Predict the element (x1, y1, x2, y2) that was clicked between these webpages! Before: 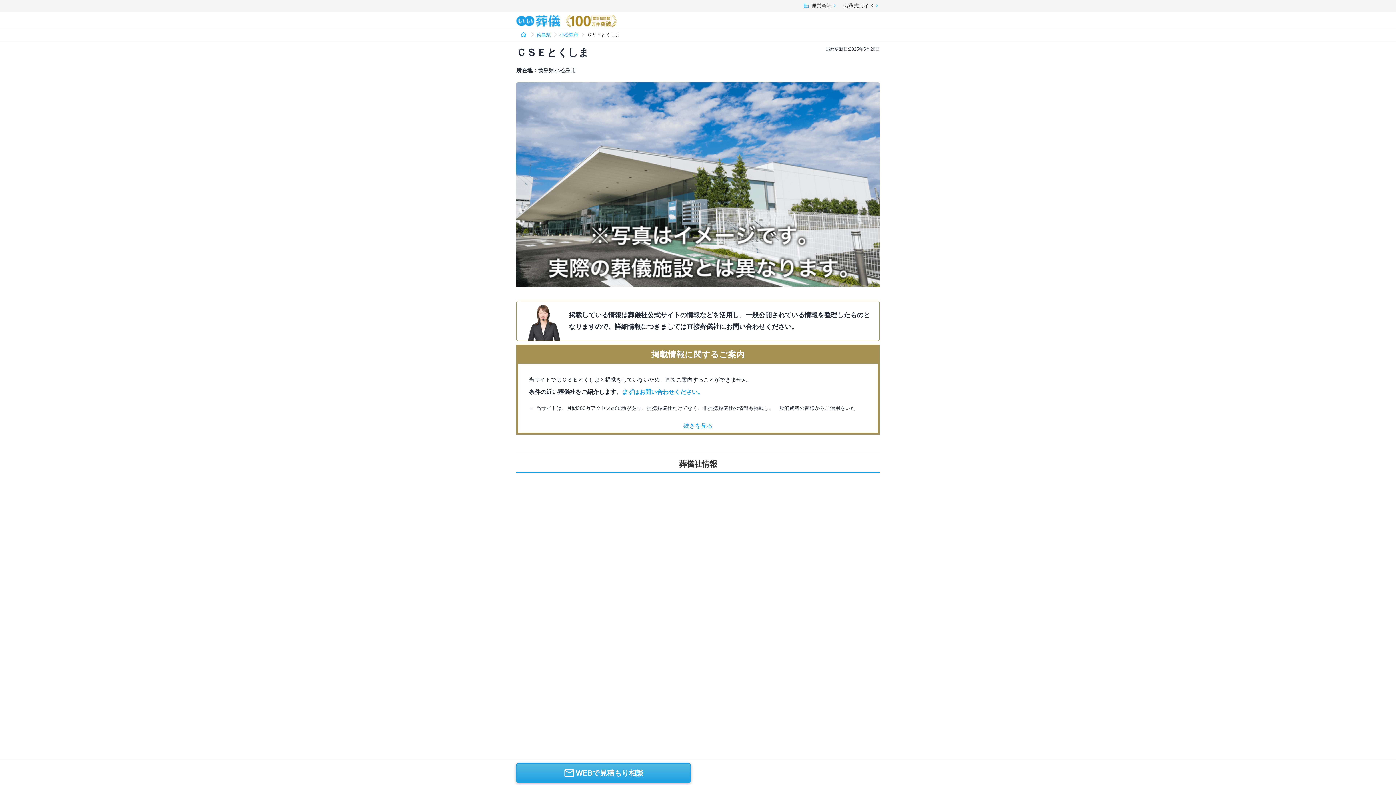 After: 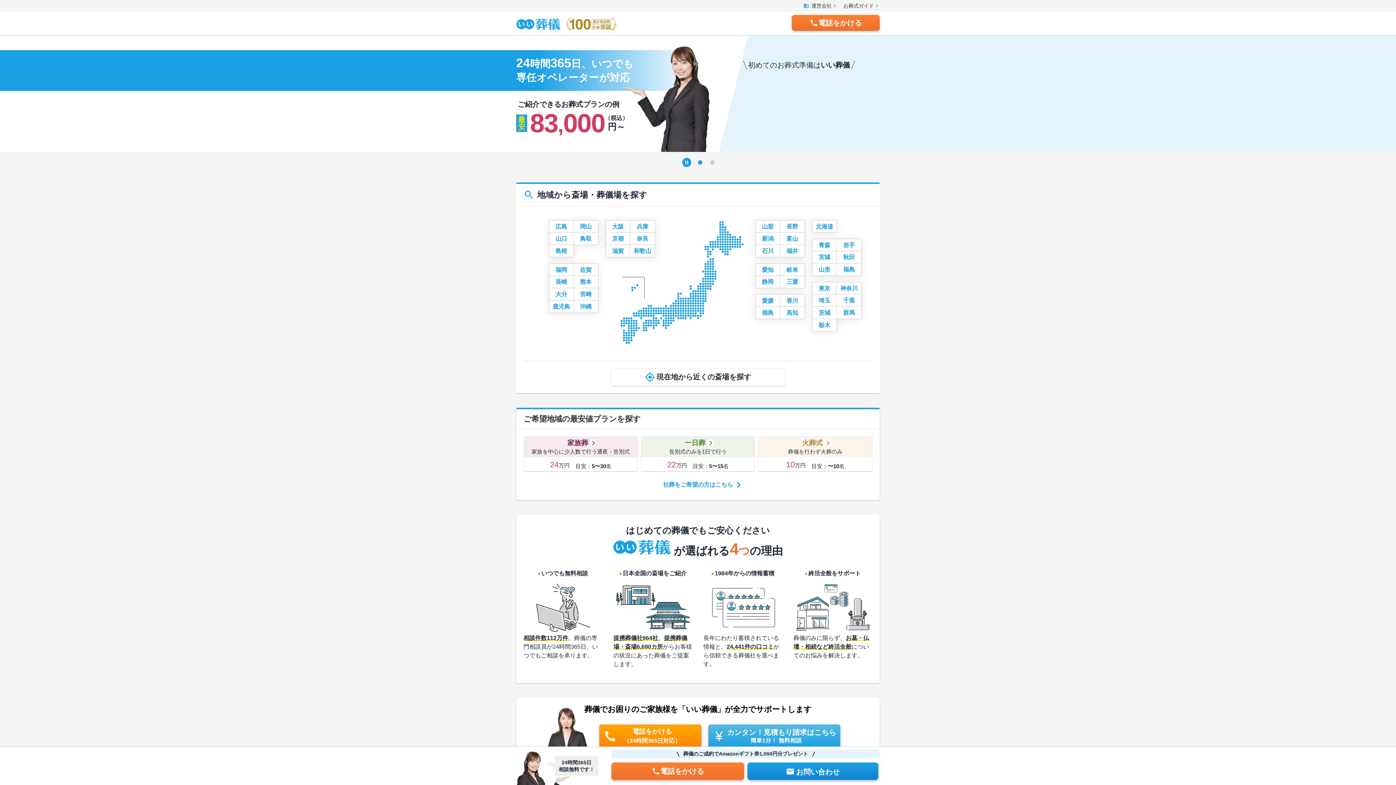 Action: bbox: (520, 32, 528, 37) label: home